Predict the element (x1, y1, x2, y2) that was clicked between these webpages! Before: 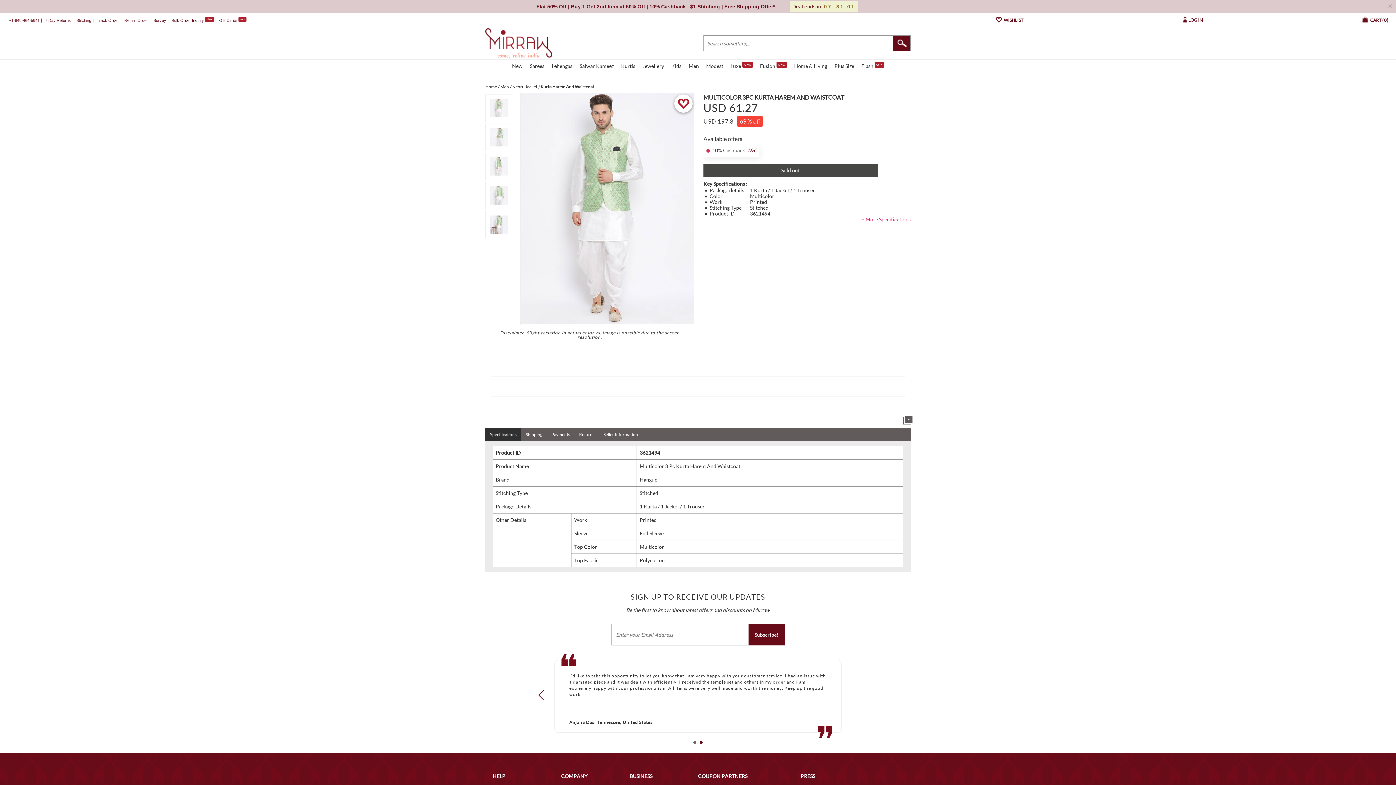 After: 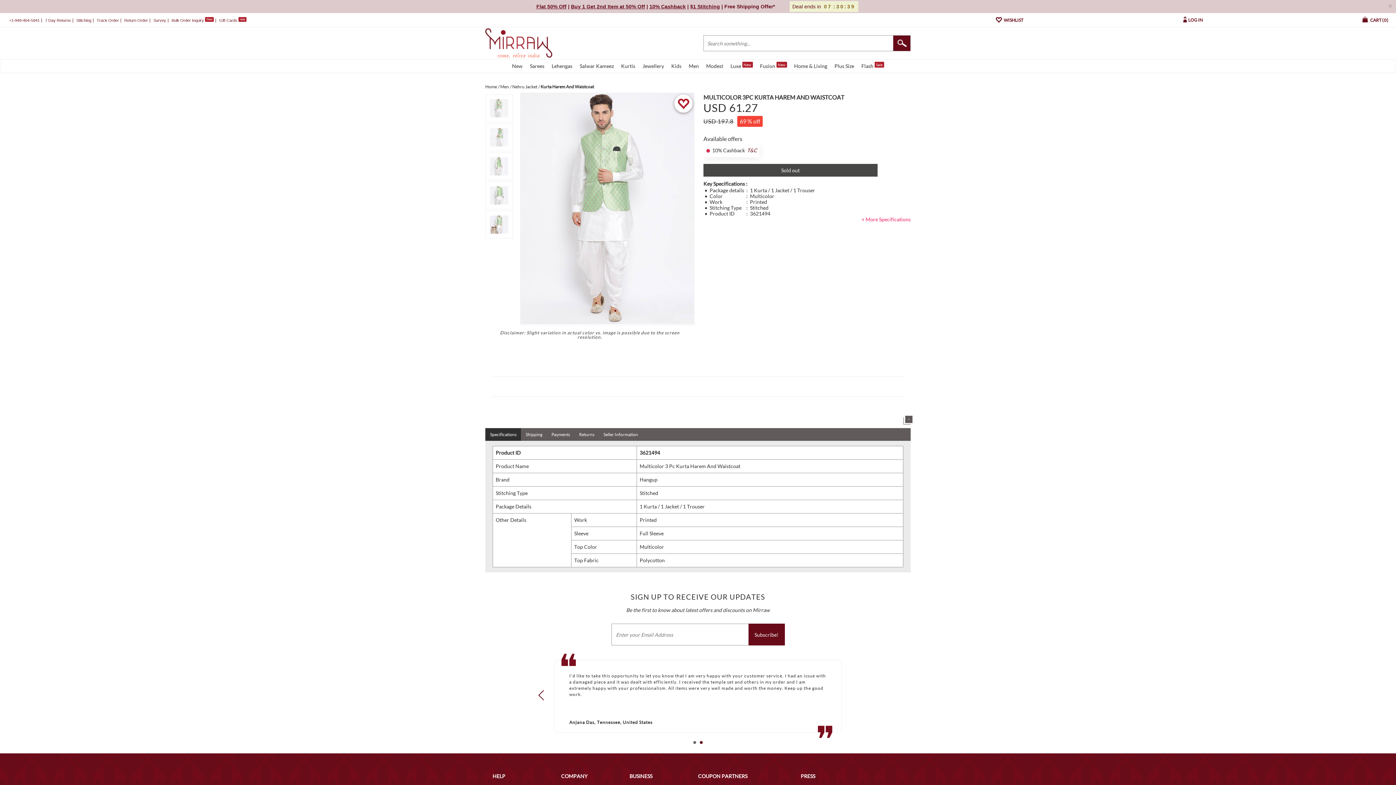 Action: bbox: (677, 96, 689, 110)